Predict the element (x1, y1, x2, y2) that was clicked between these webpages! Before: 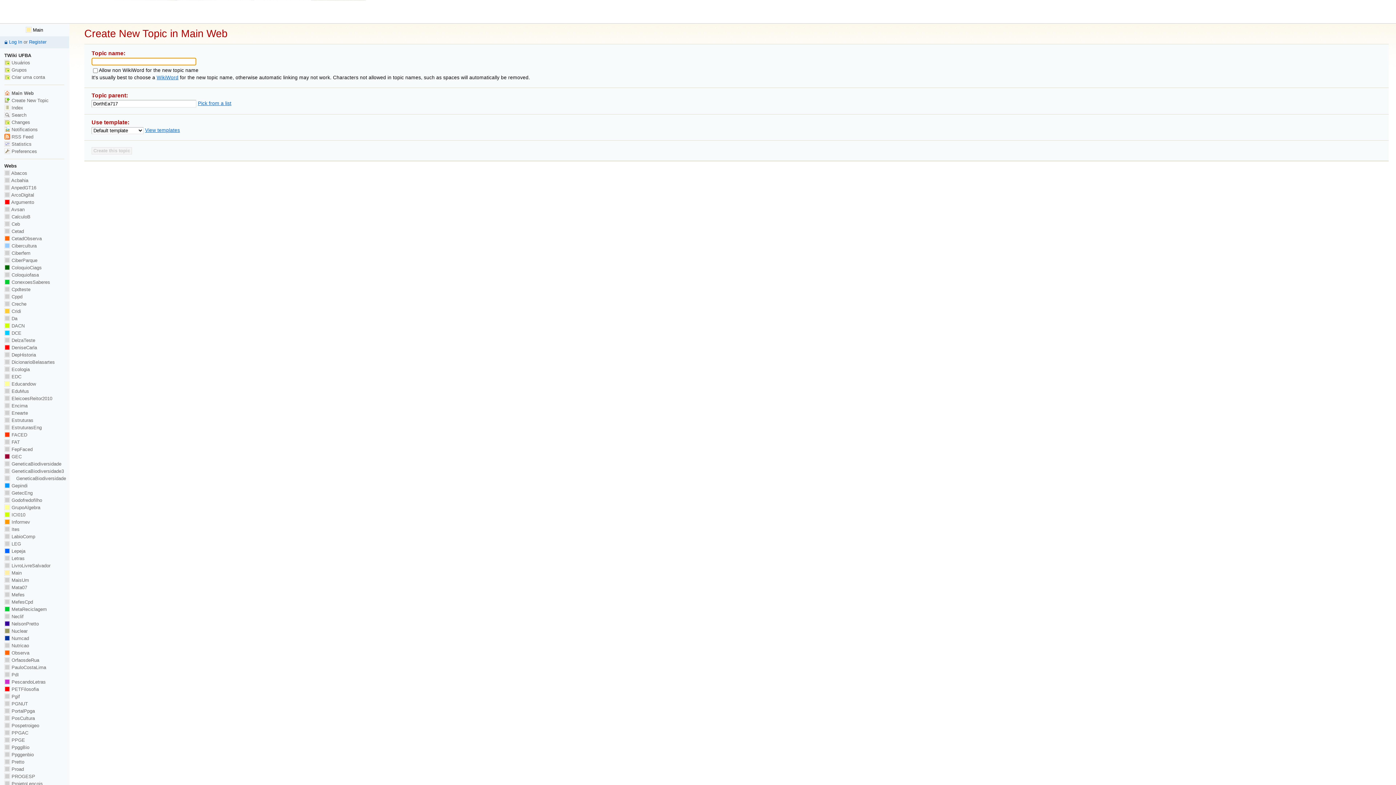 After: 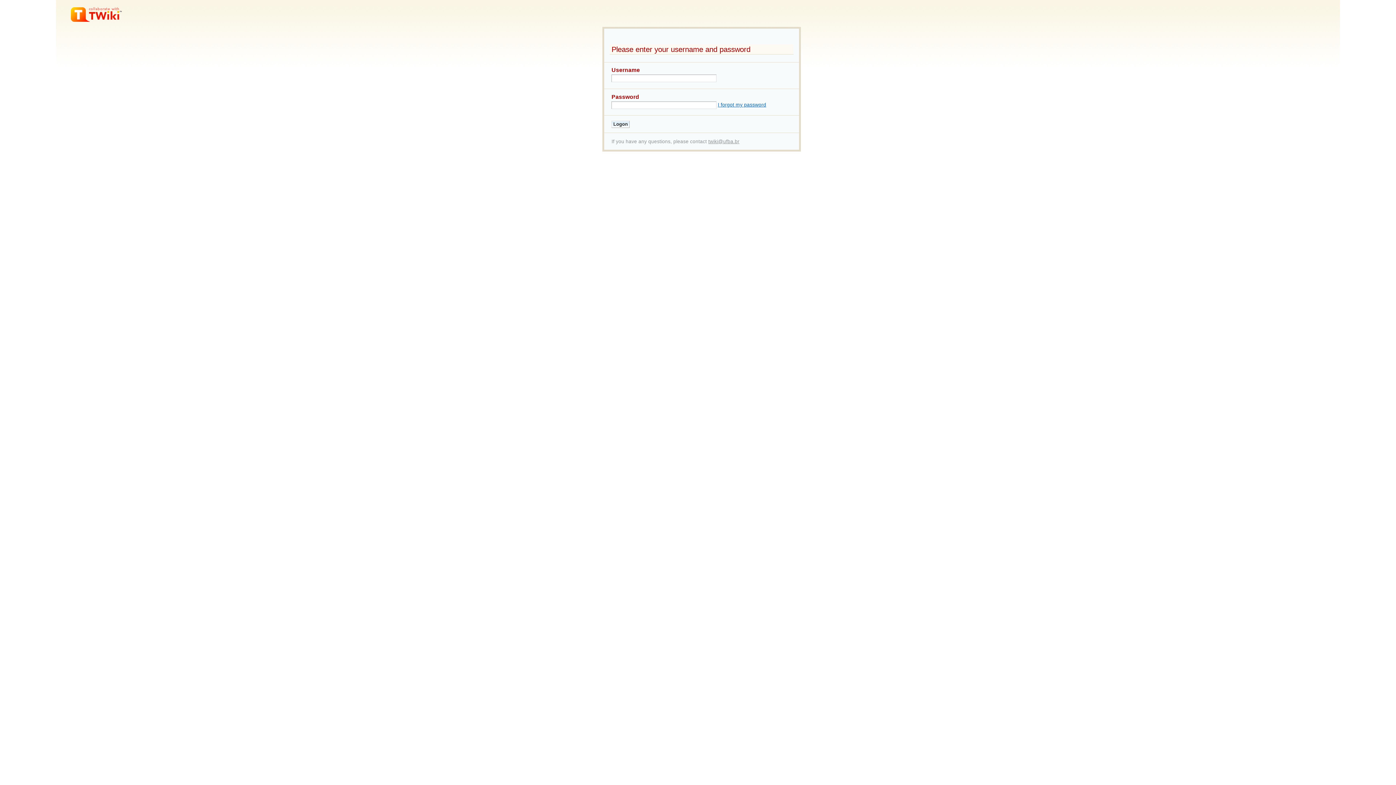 Action: label: Log In bbox: (9, 39, 22, 44)